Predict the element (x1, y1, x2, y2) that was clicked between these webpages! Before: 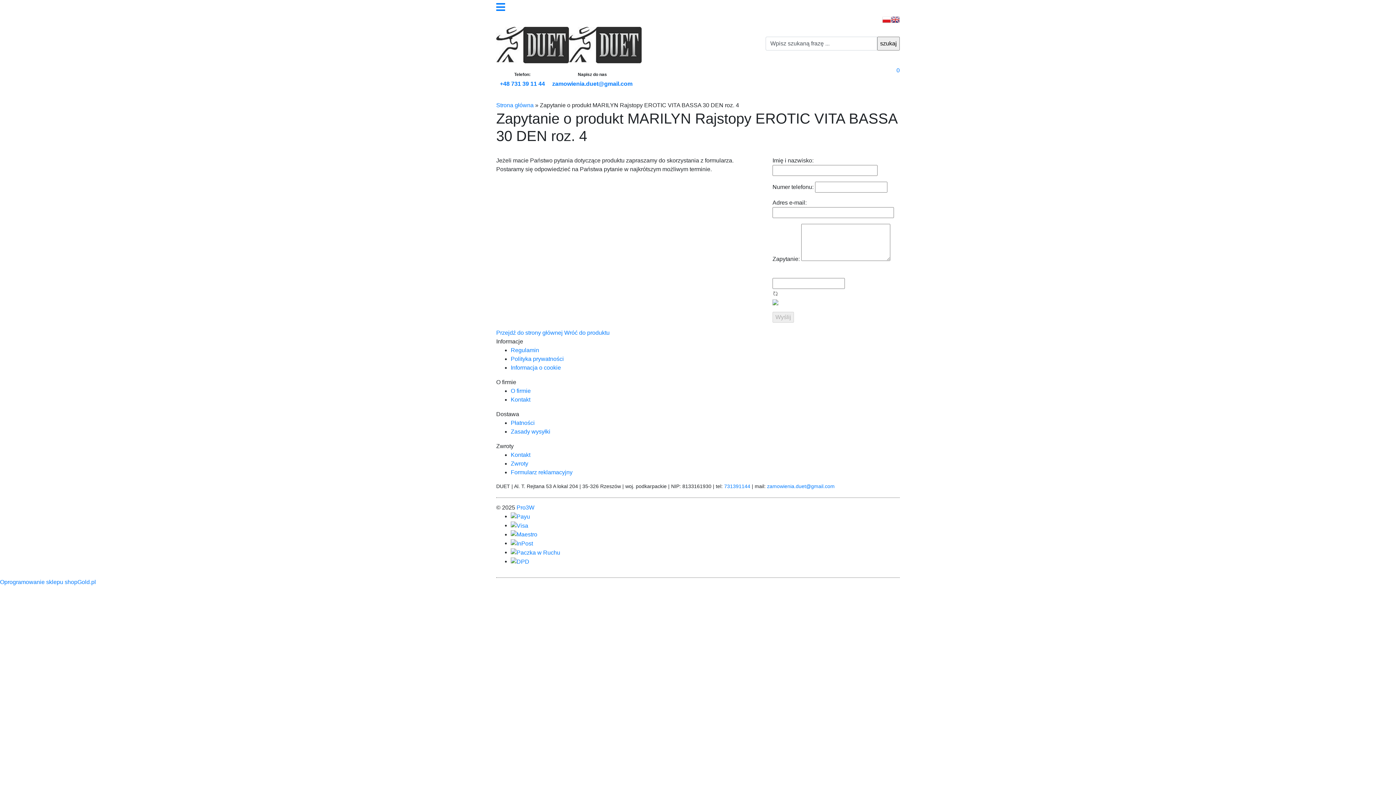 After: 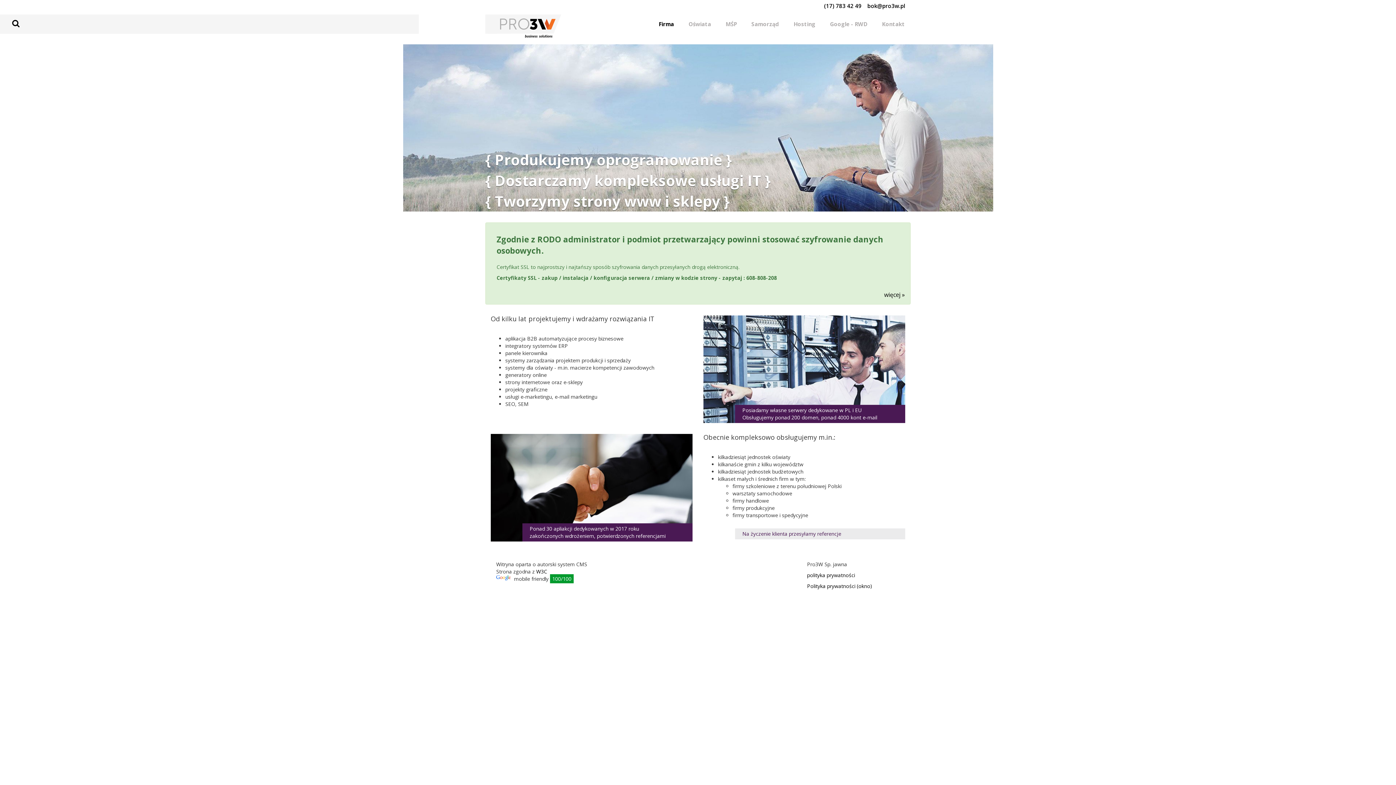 Action: label: Pro3W bbox: (516, 504, 534, 510)